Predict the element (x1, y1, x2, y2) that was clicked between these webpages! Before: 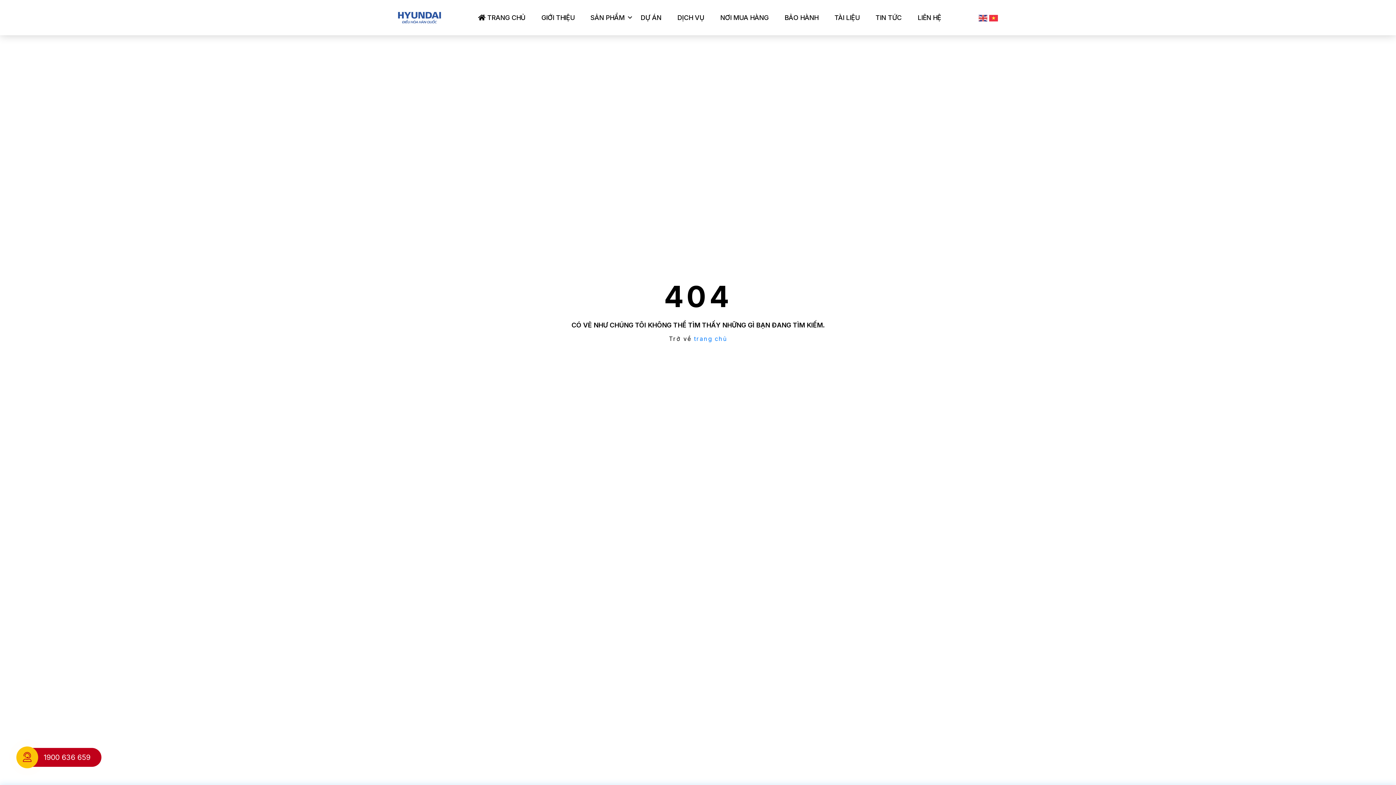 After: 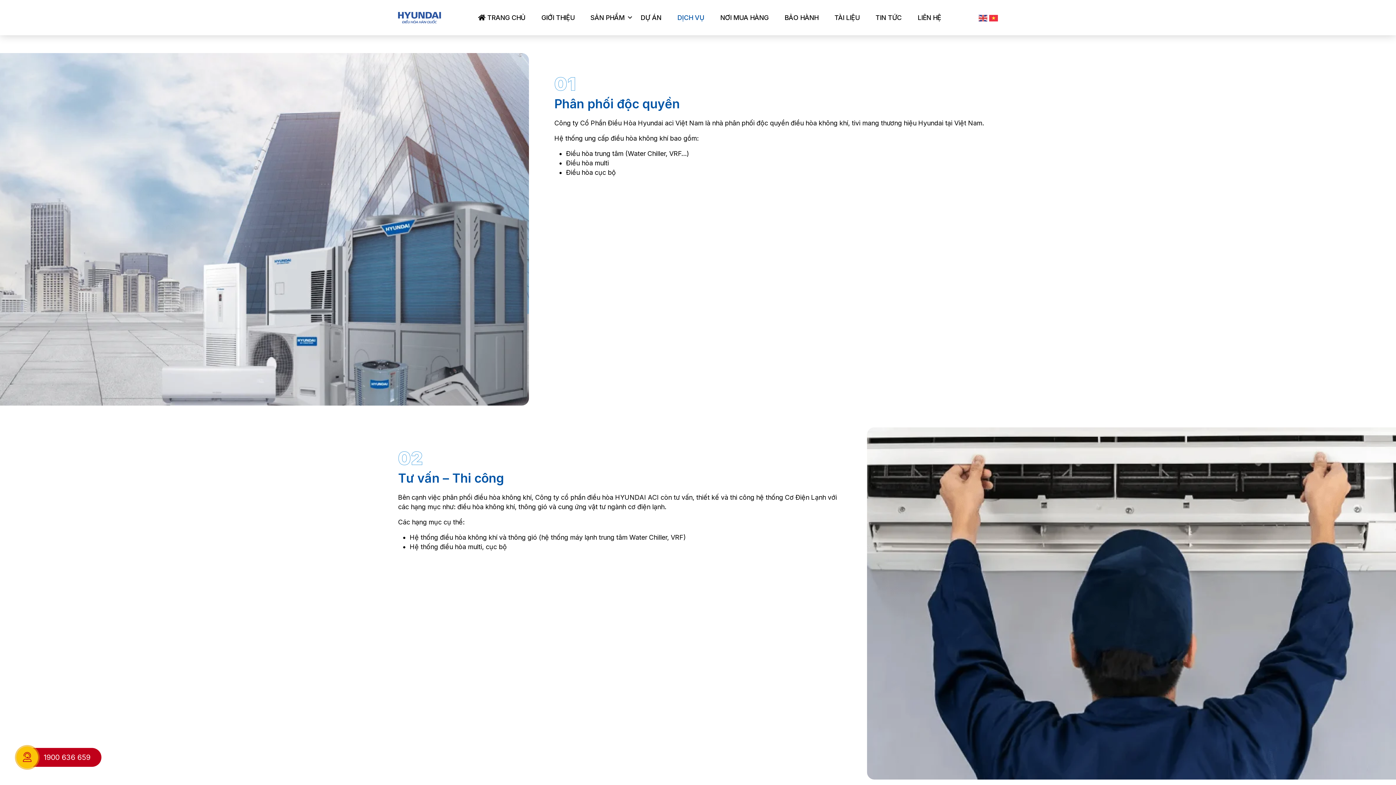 Action: label: DỊCH VỤ bbox: (677, 13, 704, 21)